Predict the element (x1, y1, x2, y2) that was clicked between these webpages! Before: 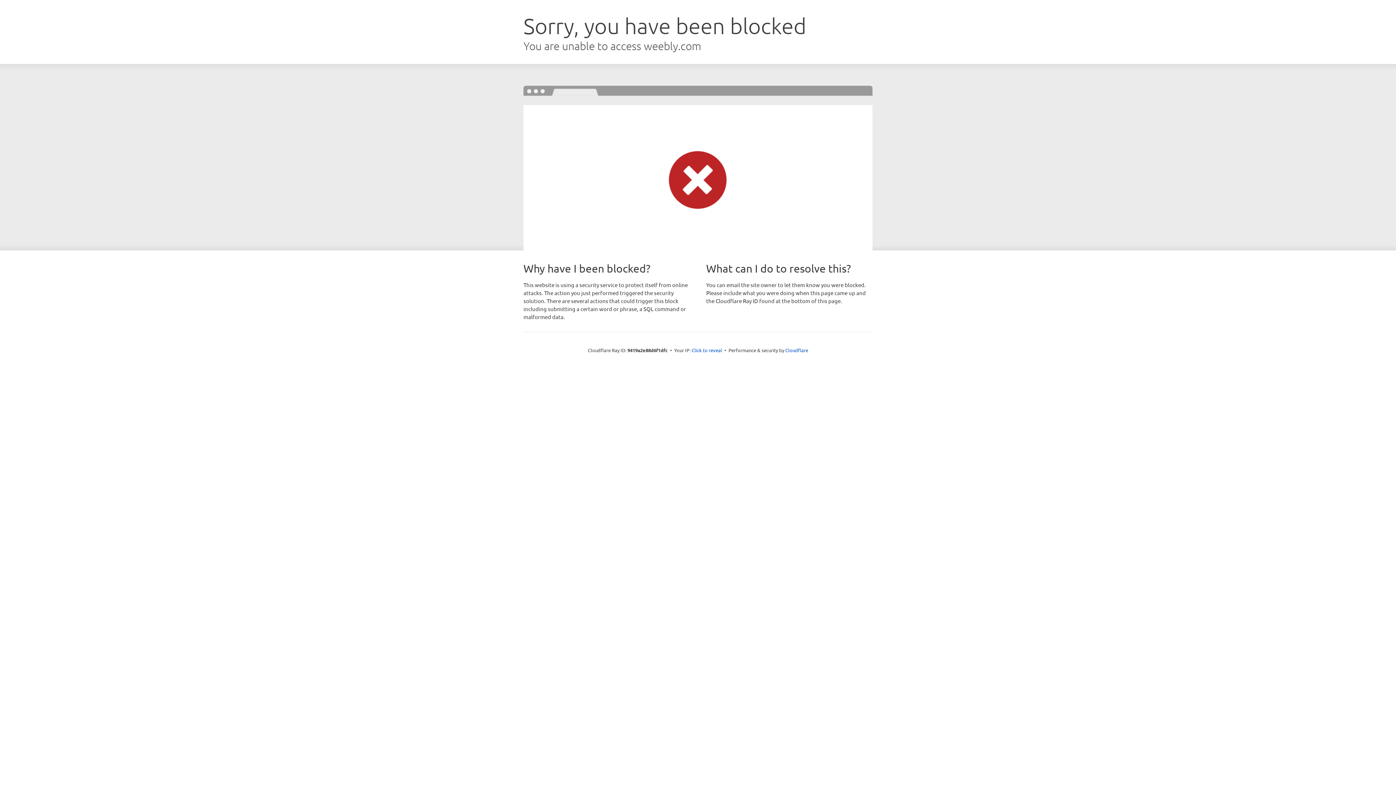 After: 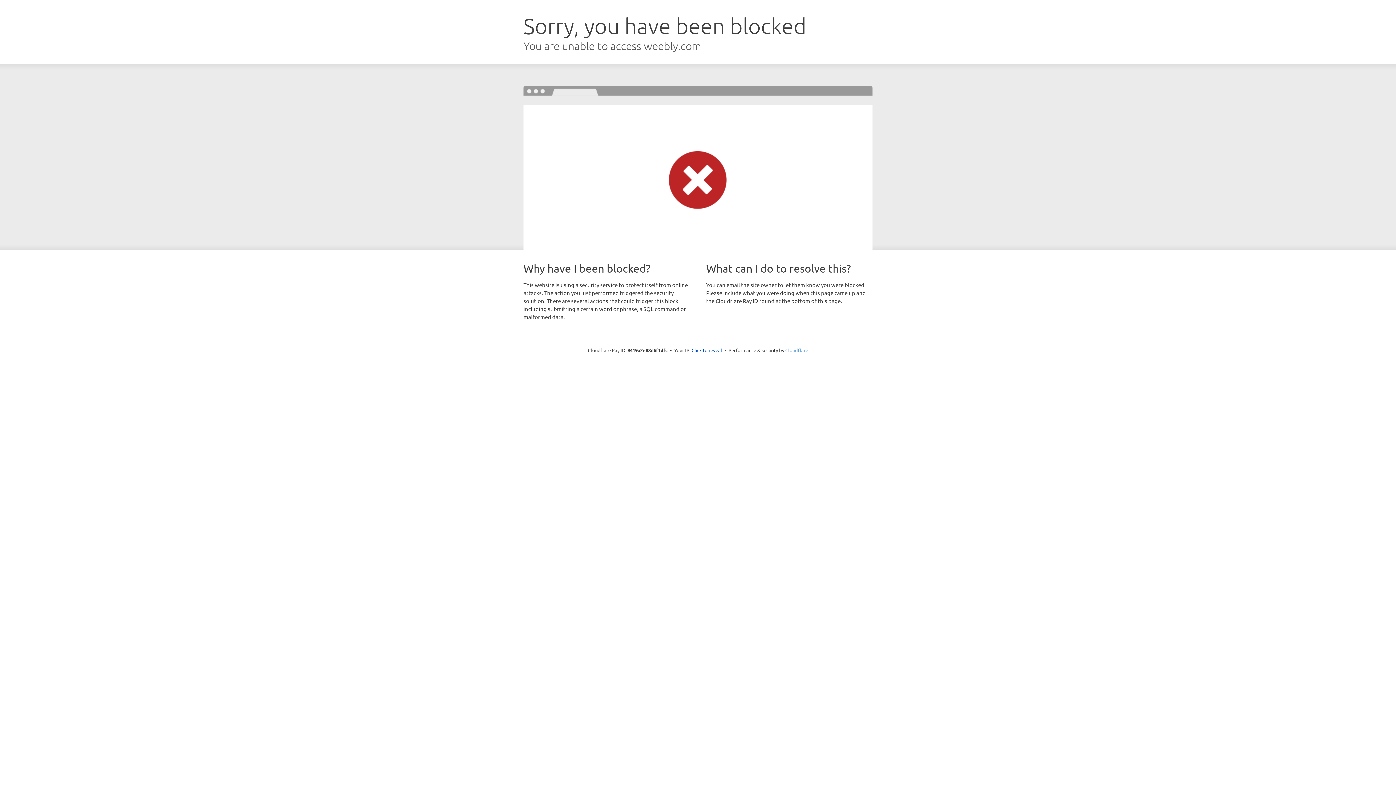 Action: bbox: (785, 347, 808, 353) label: Cloudflare